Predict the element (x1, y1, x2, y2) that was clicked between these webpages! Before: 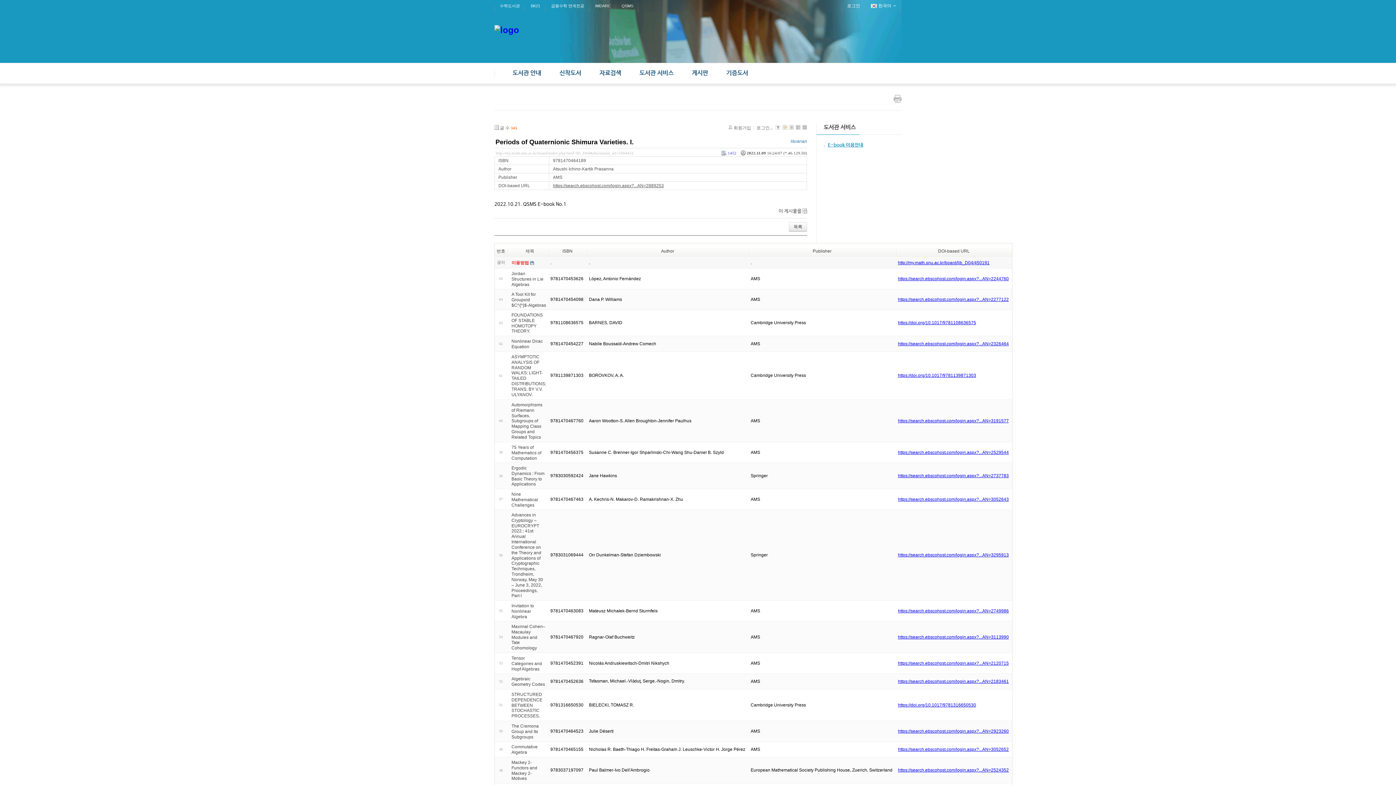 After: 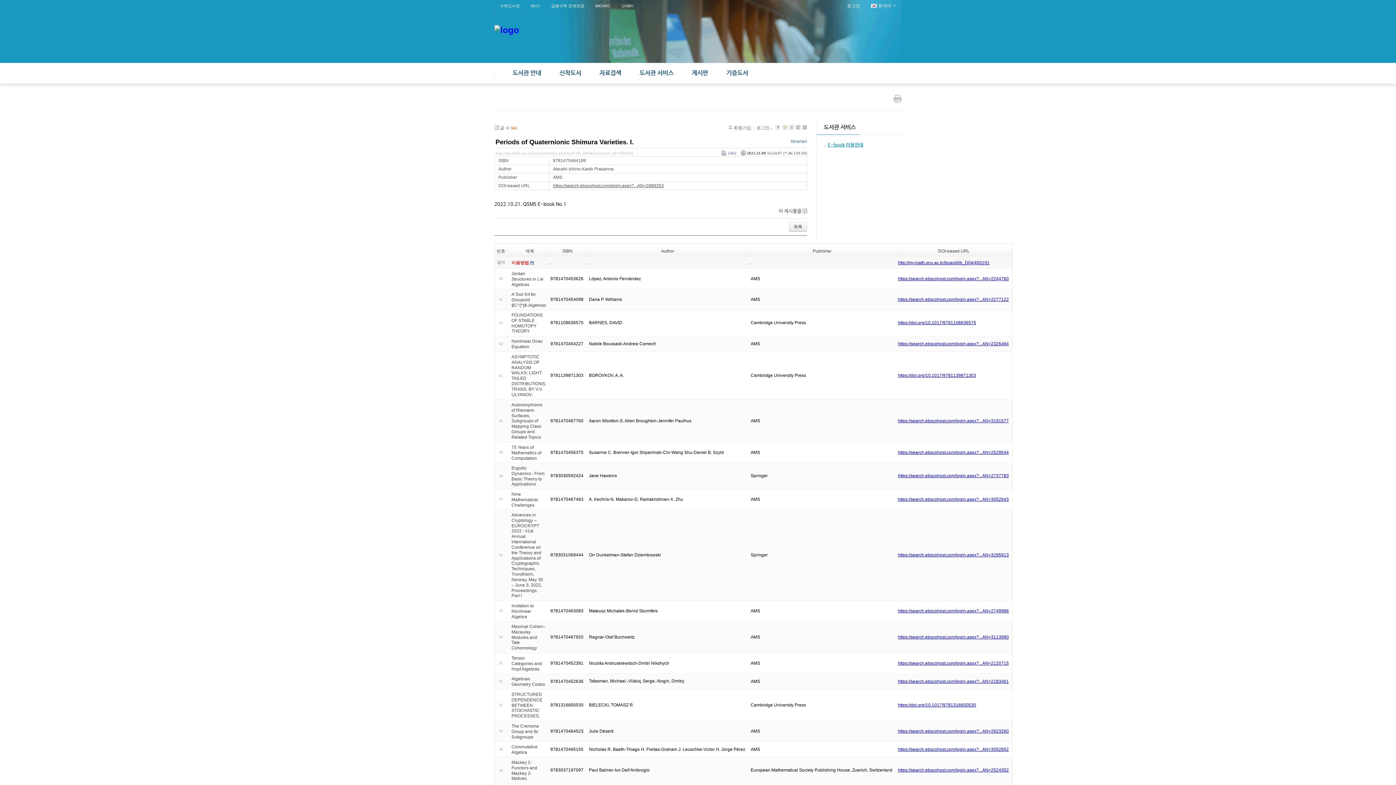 Action: label: https://search.ebscohost.com/login.aspx?...AN=2244760 bbox: (898, 276, 1009, 281)